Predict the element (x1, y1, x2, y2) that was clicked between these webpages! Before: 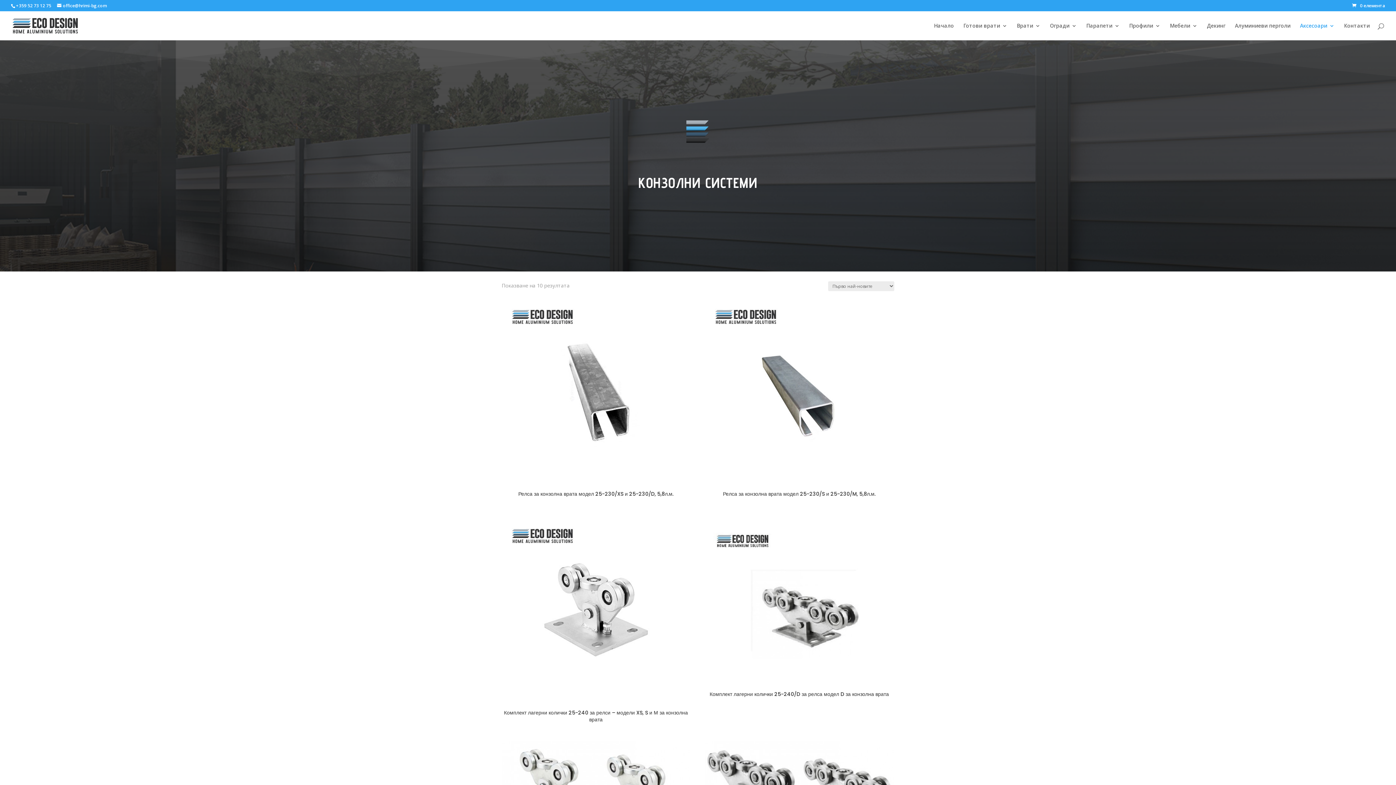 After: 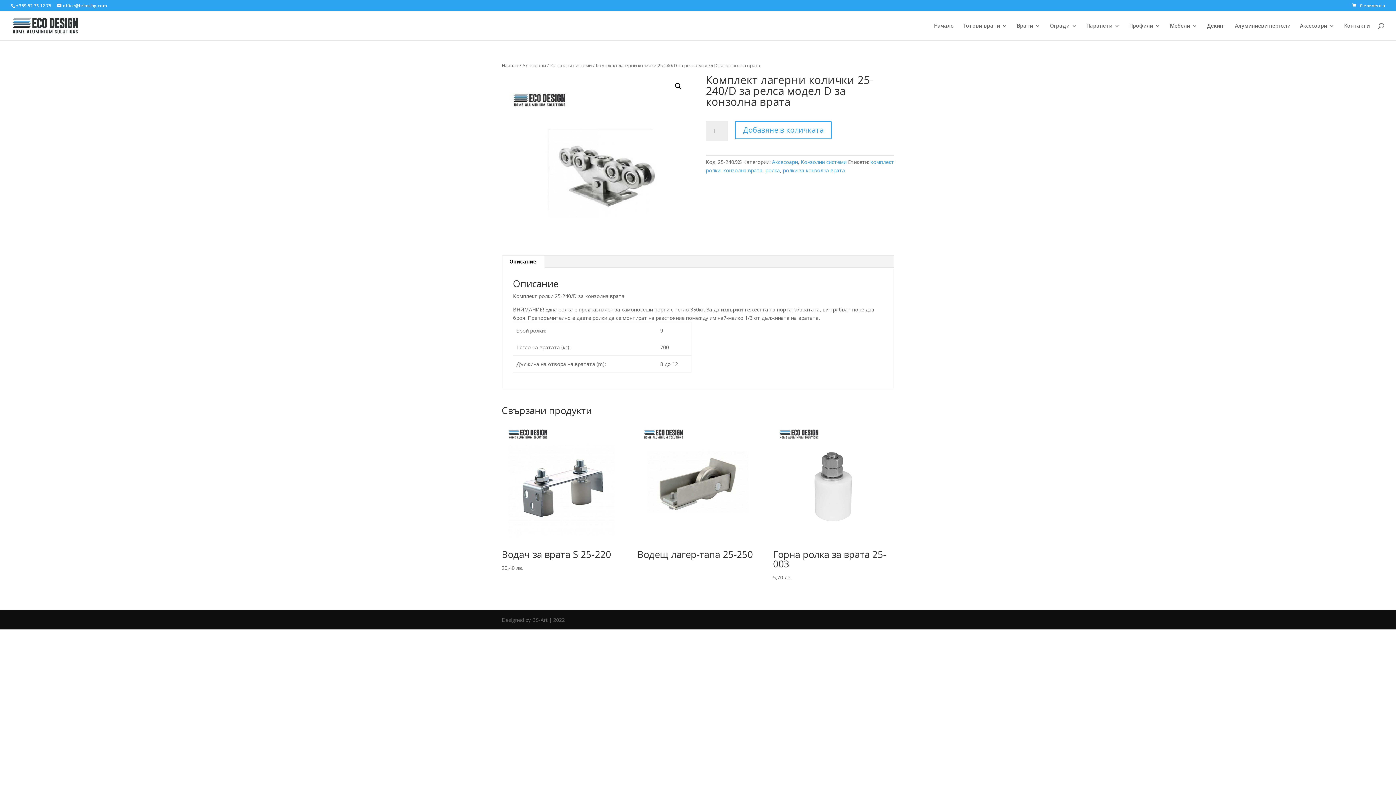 Action: bbox: (705, 515, 893, 700) label: Комплект лагерни колички 25-240/D за релса модел D за конзолна врата